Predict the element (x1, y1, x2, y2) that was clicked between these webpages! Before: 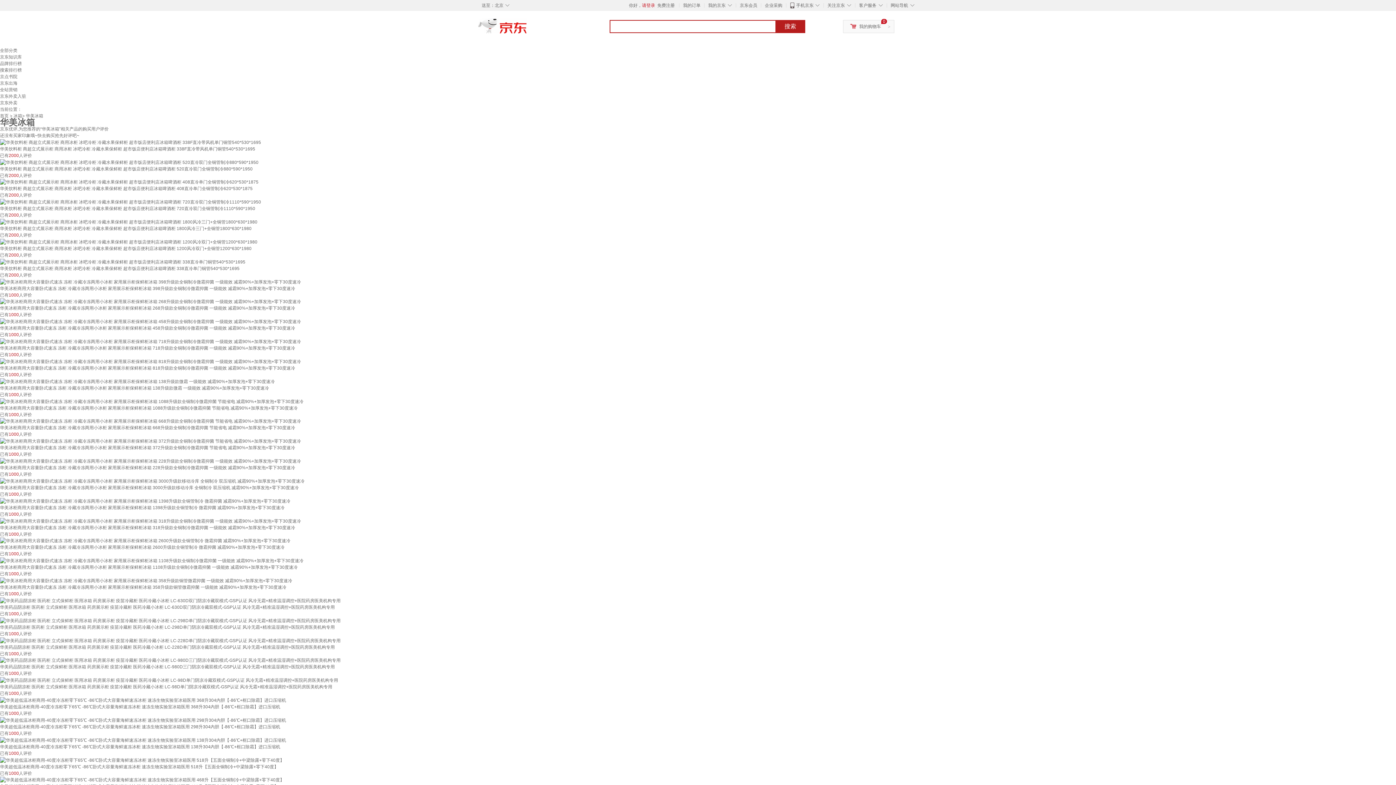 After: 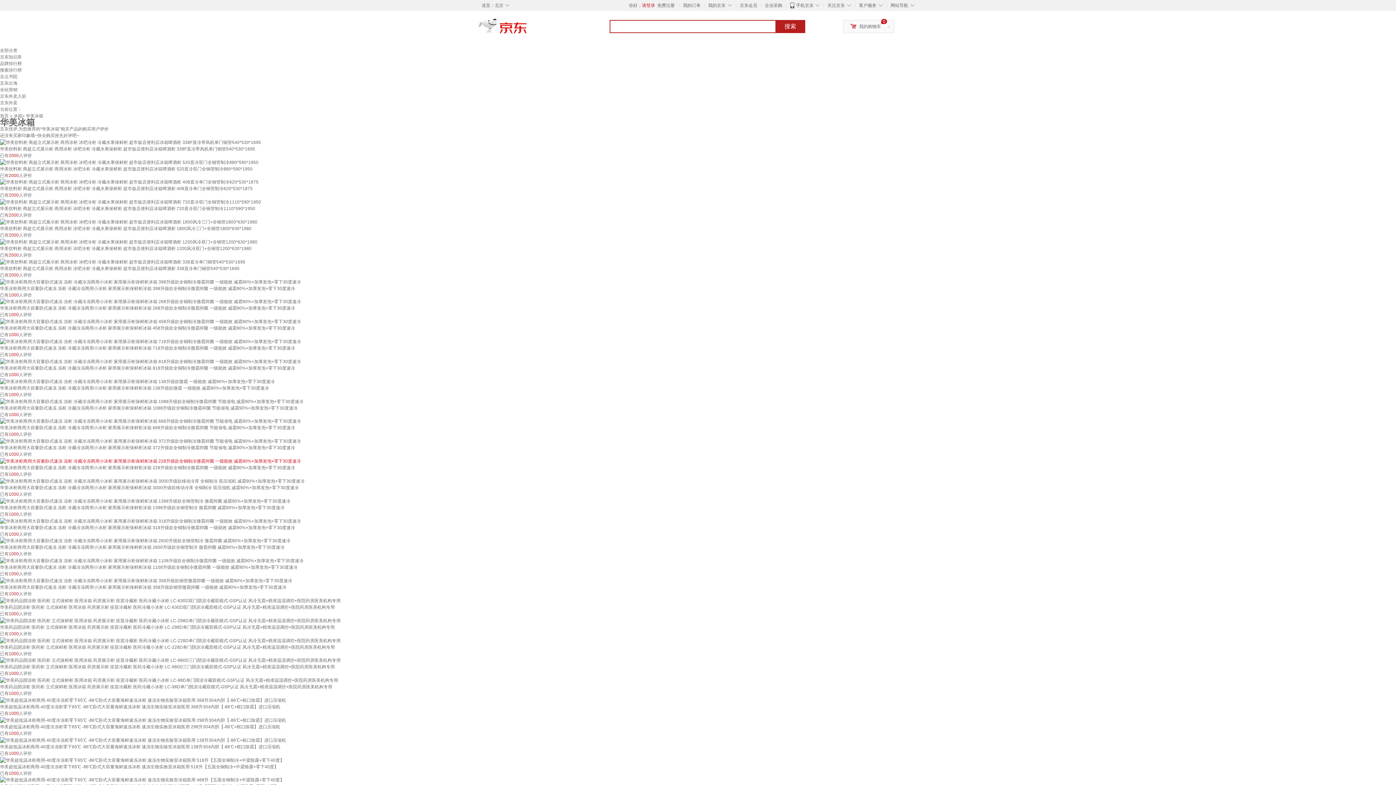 Action: bbox: (0, 458, 301, 463)